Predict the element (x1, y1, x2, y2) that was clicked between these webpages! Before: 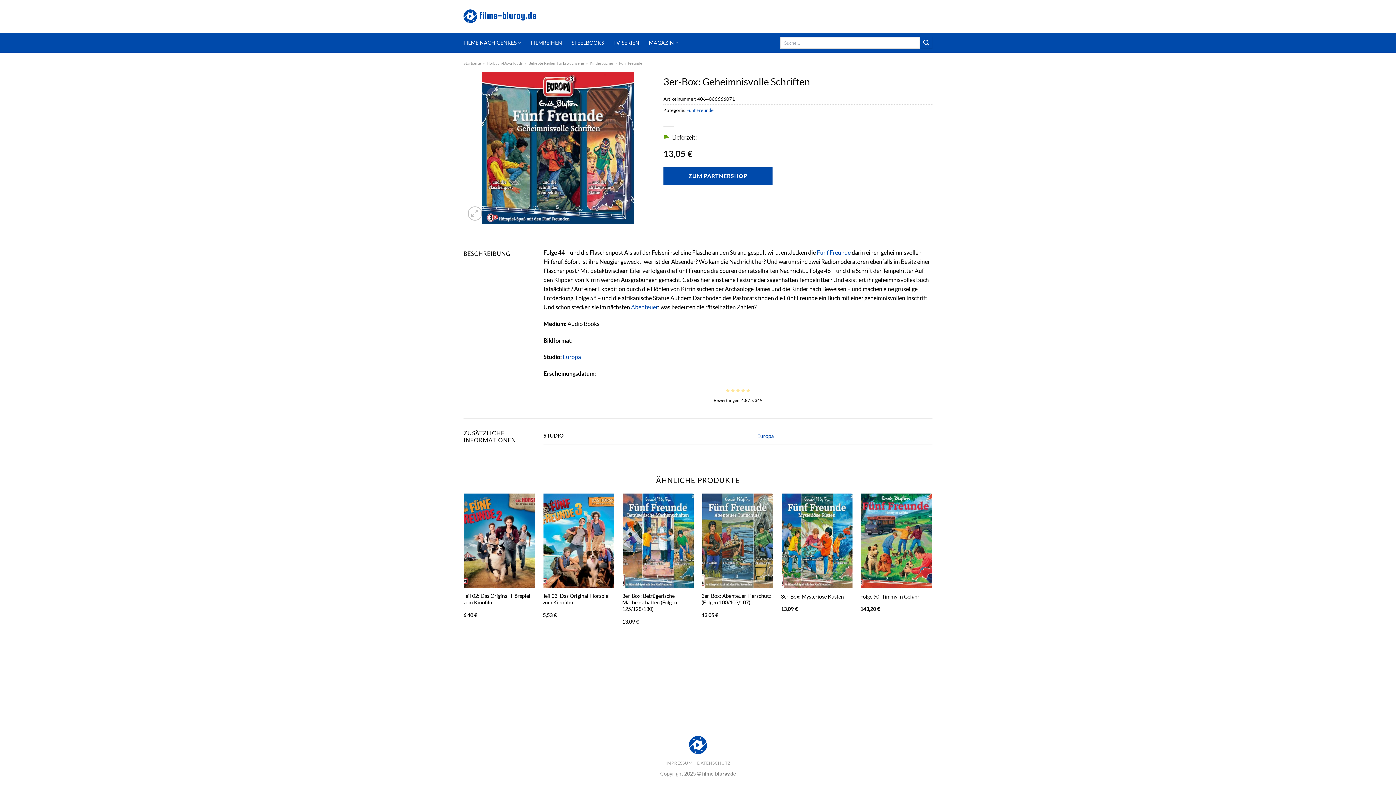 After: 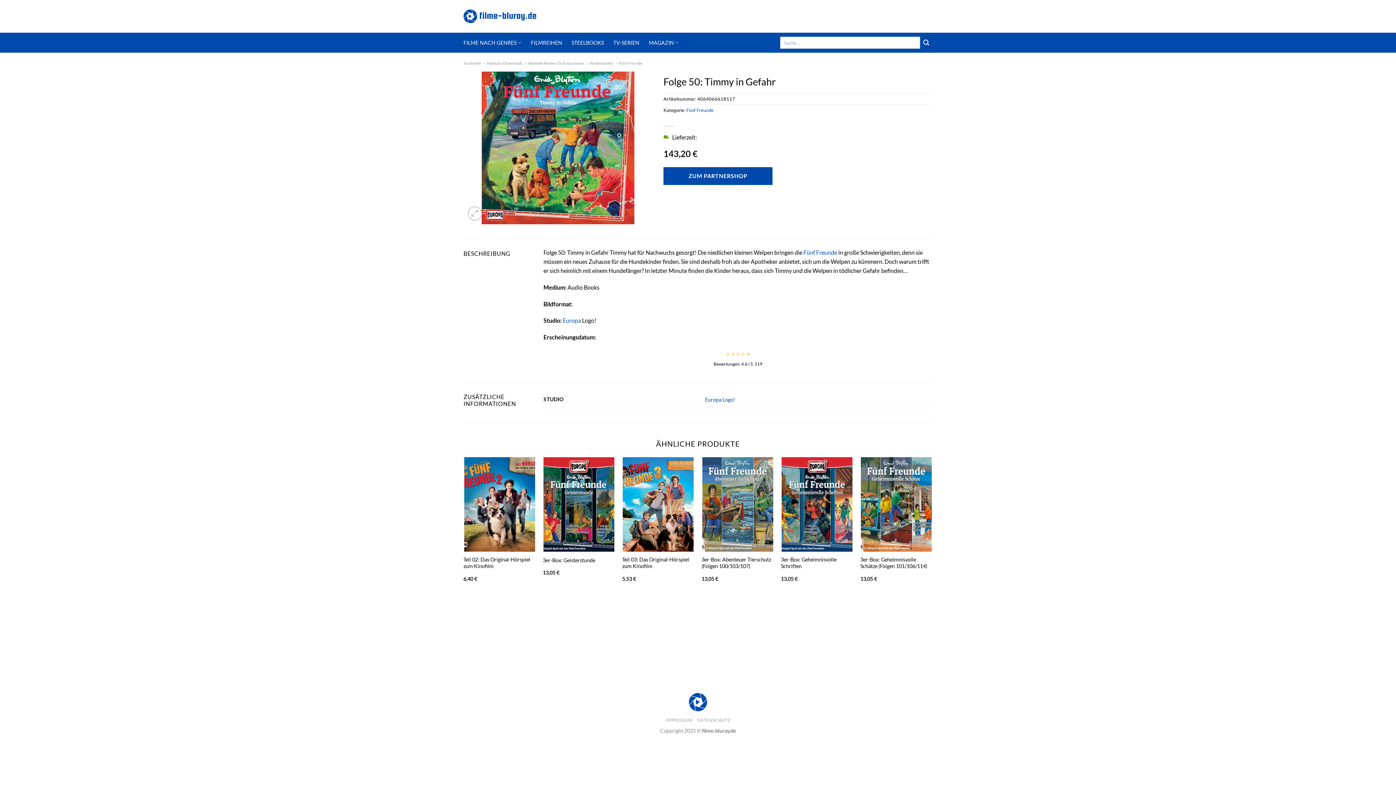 Action: bbox: (860, 593, 919, 600) label: Folge 50: Timmy in Gefahr